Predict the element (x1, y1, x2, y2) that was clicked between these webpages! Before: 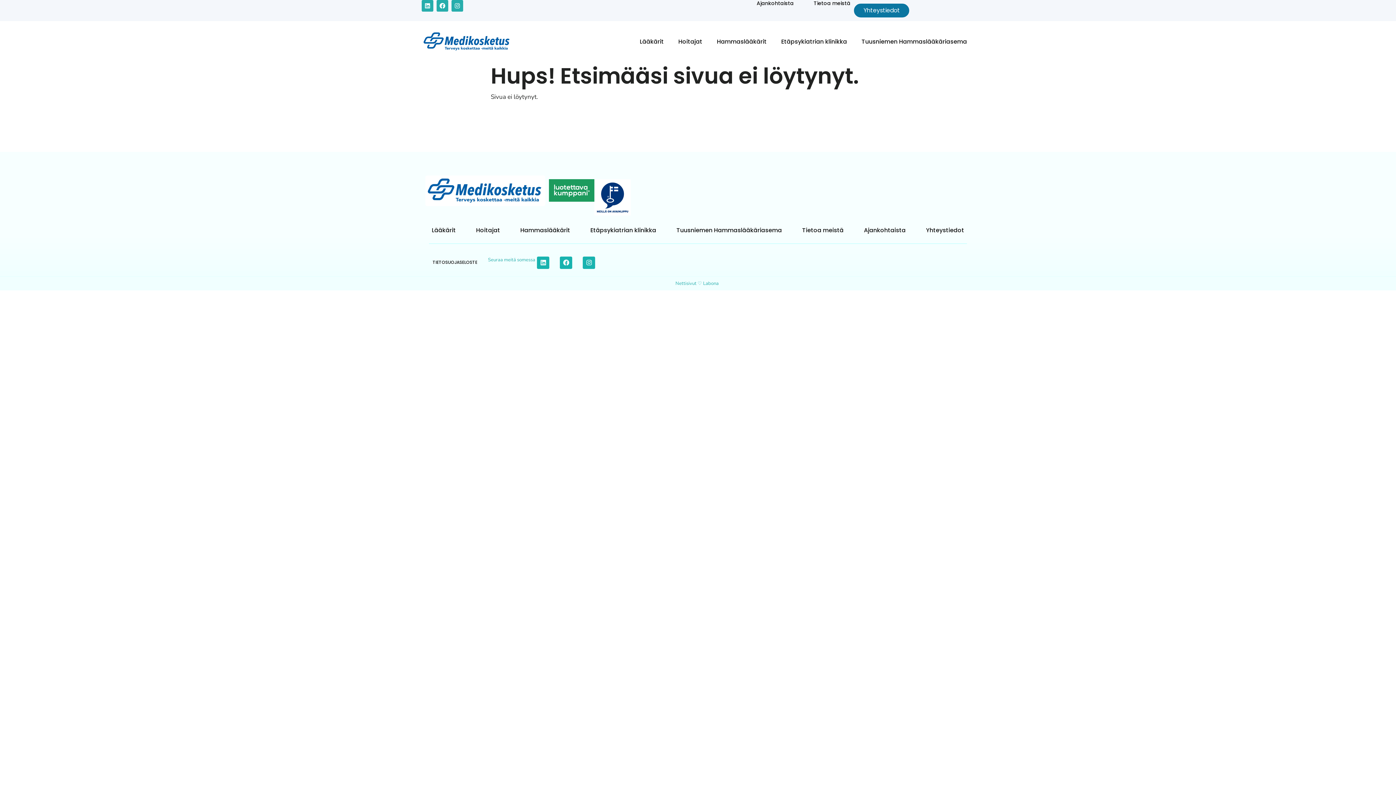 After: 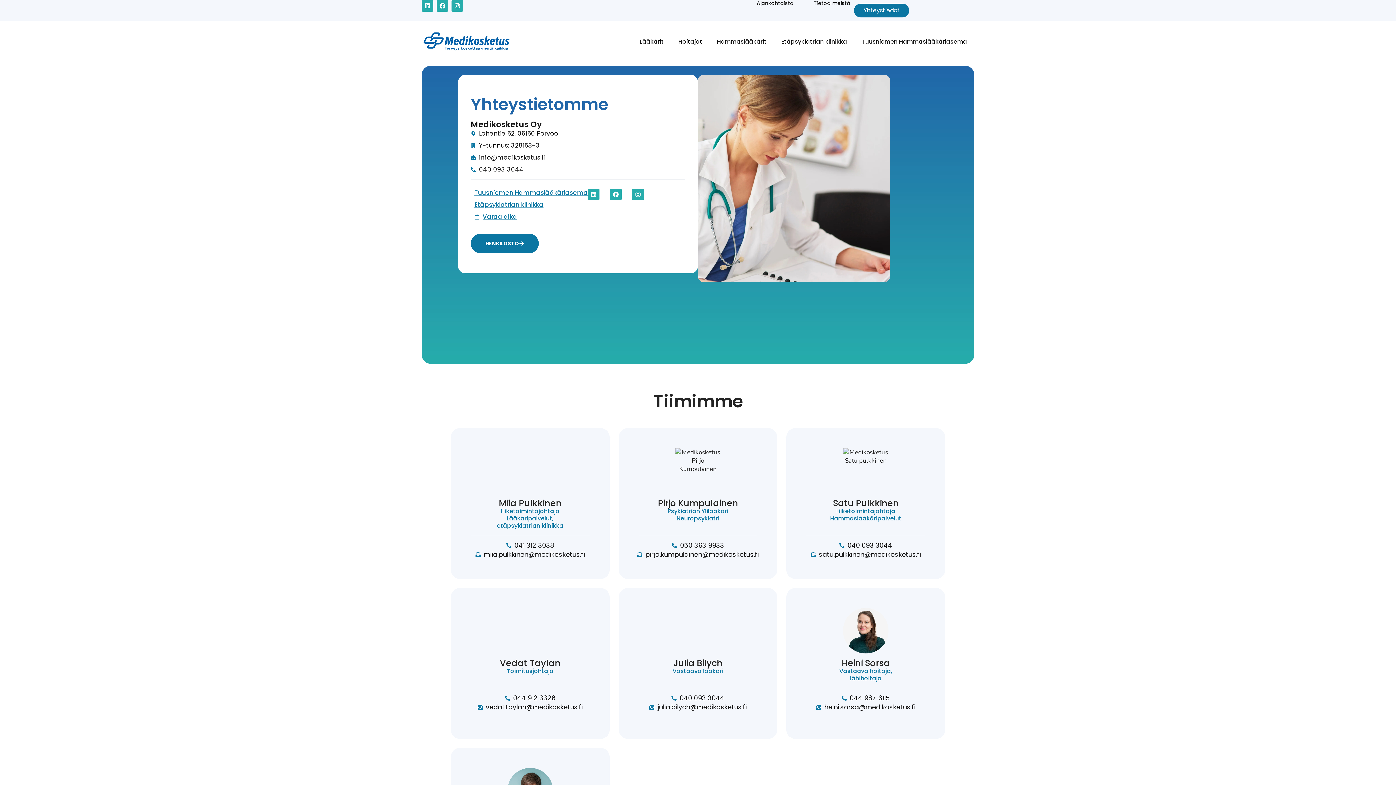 Action: bbox: (916, 222, 974, 238) label: Yhteystiedot